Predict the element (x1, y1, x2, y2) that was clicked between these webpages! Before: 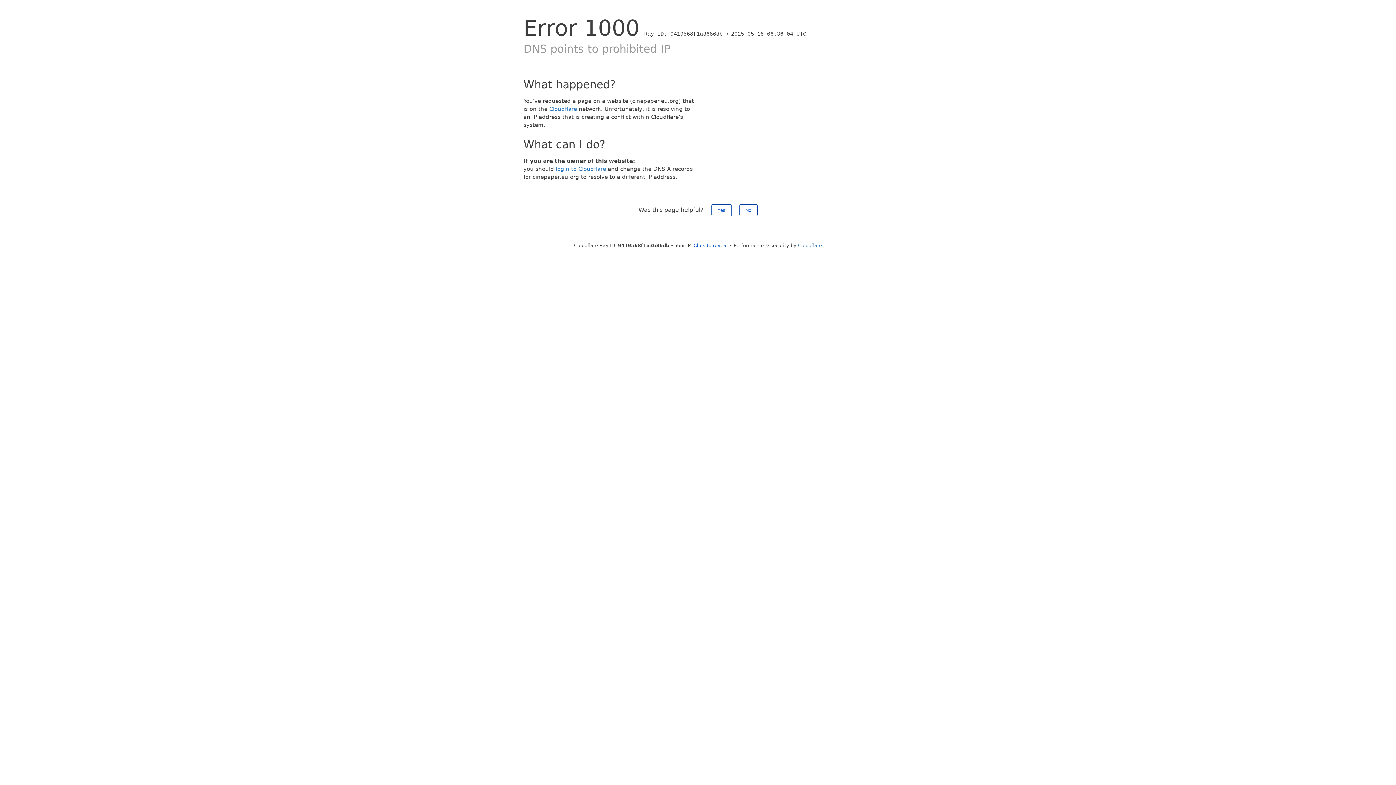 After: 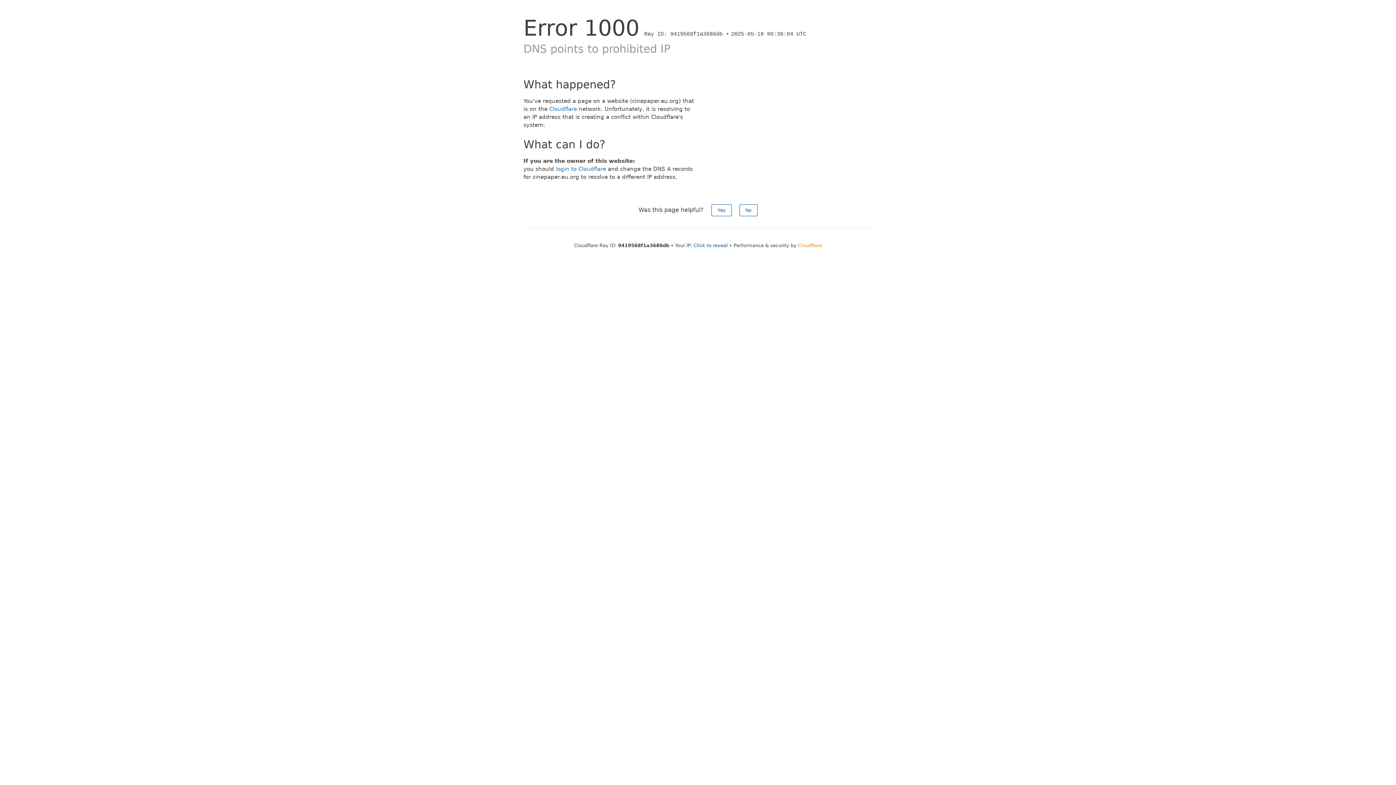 Action: bbox: (798, 242, 822, 248) label: Cloudflare